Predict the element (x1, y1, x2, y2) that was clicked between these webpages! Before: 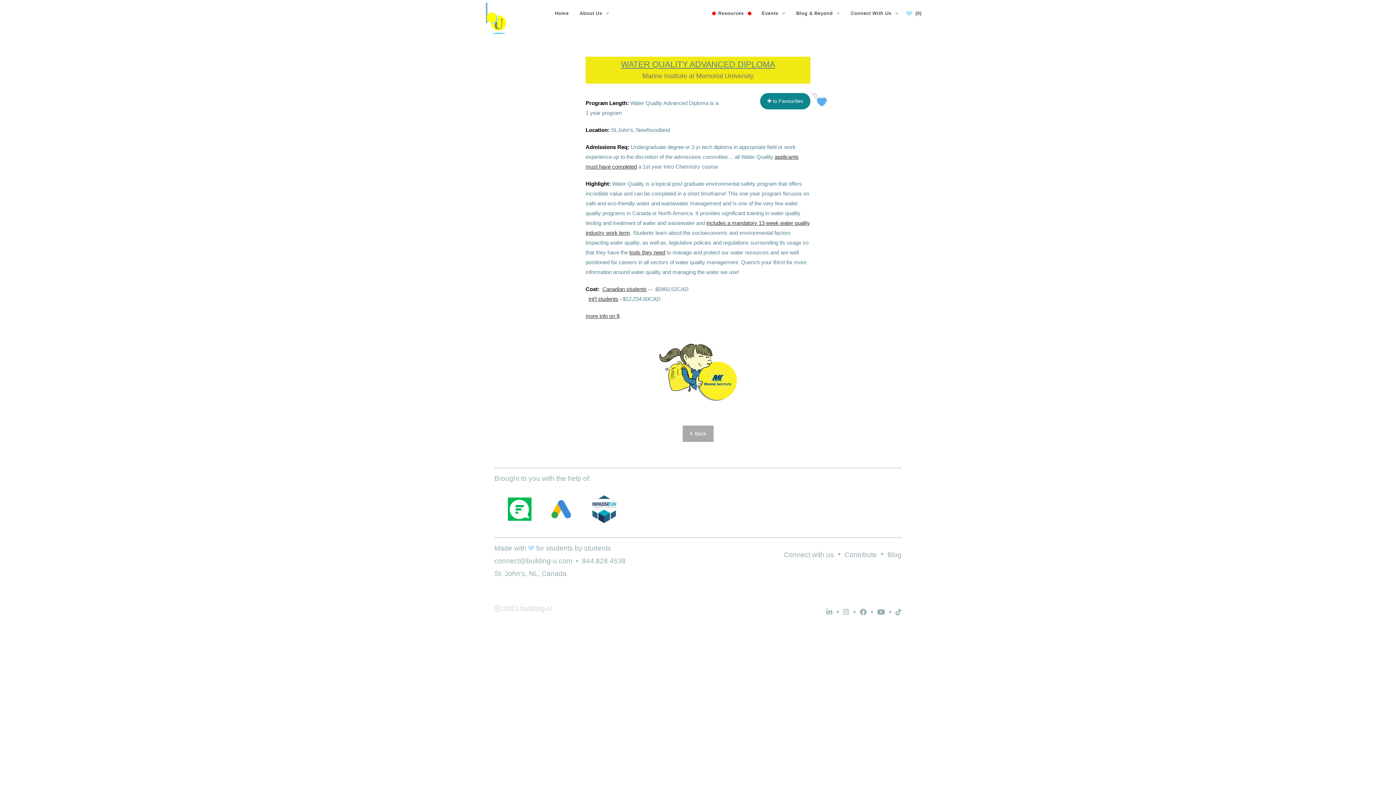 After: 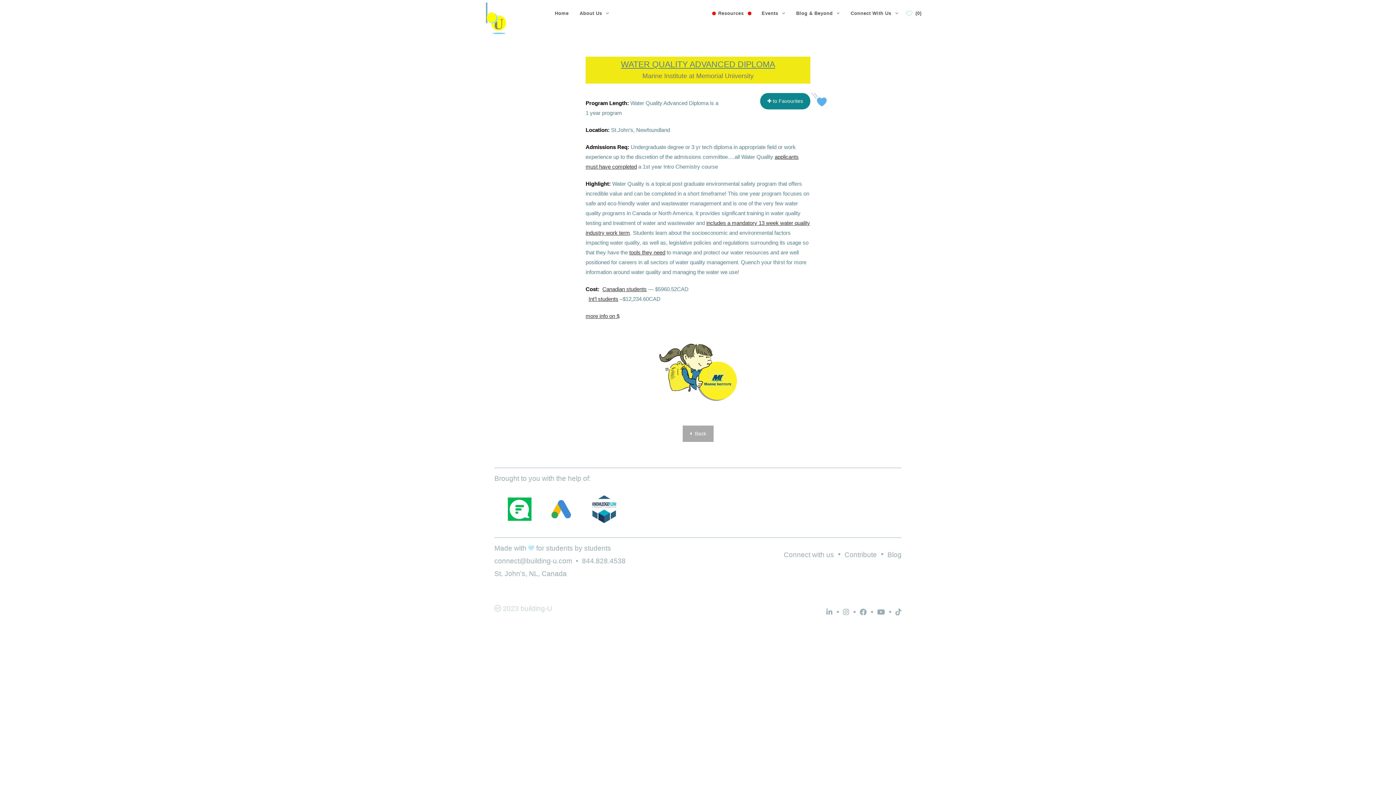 Action: bbox: (826, 608, 832, 616)